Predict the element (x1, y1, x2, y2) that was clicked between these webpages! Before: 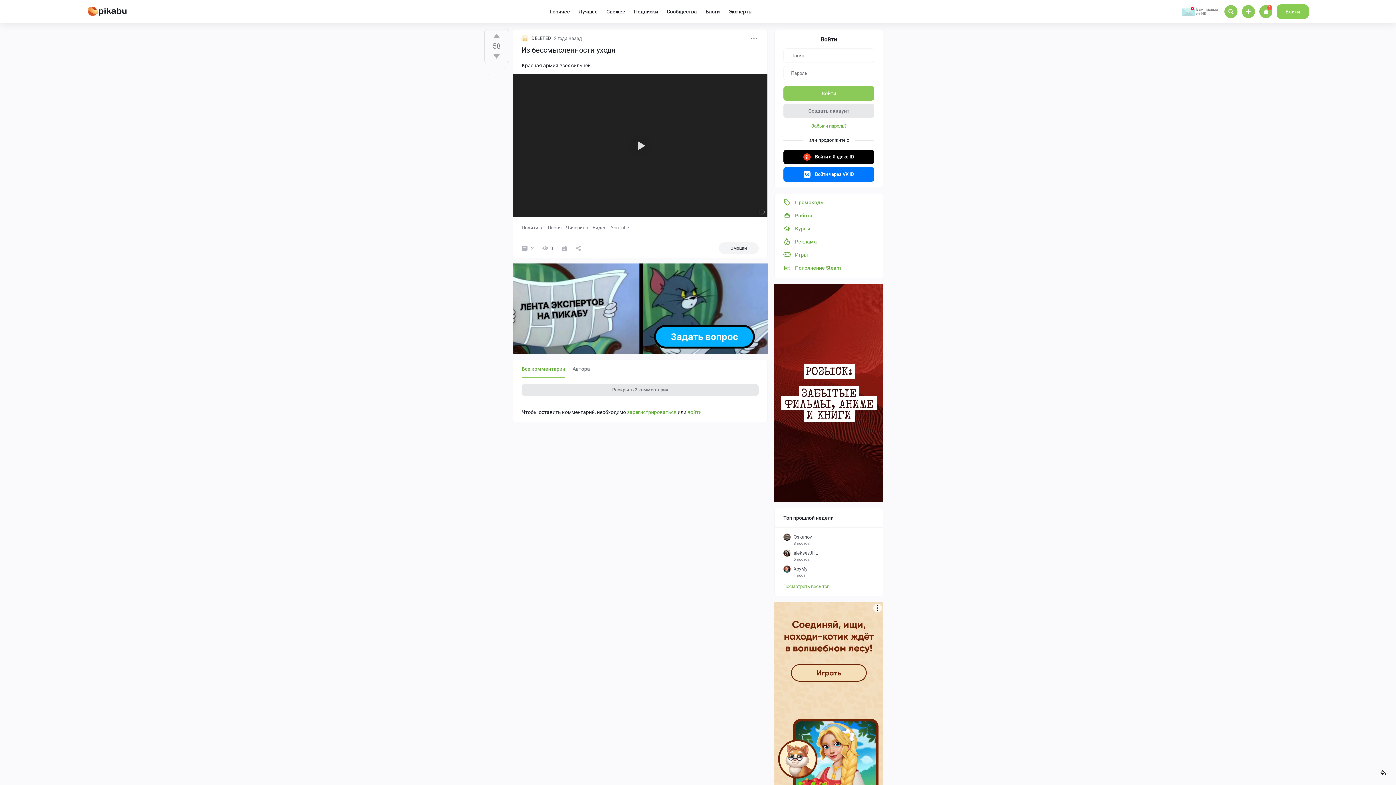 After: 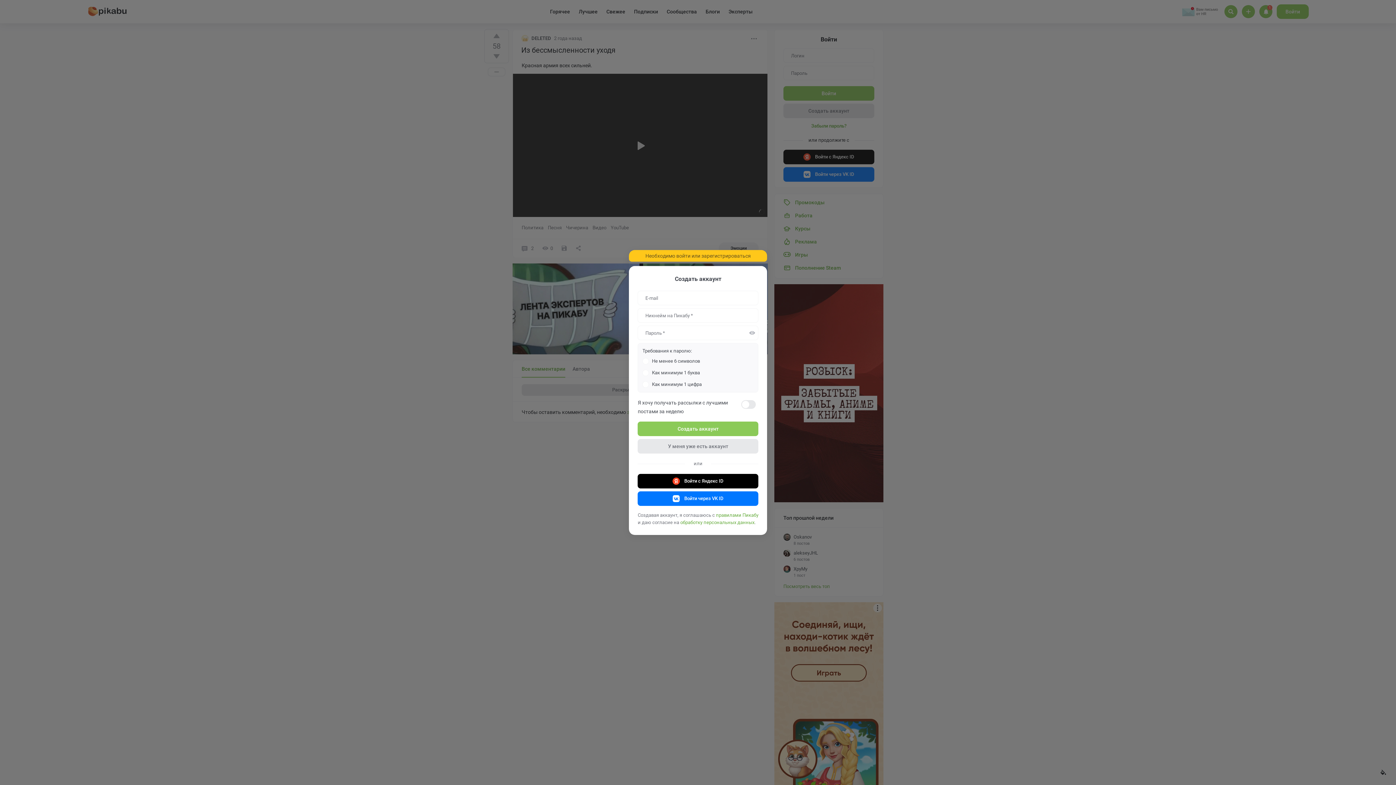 Action: bbox: (484, 30, 508, 41)